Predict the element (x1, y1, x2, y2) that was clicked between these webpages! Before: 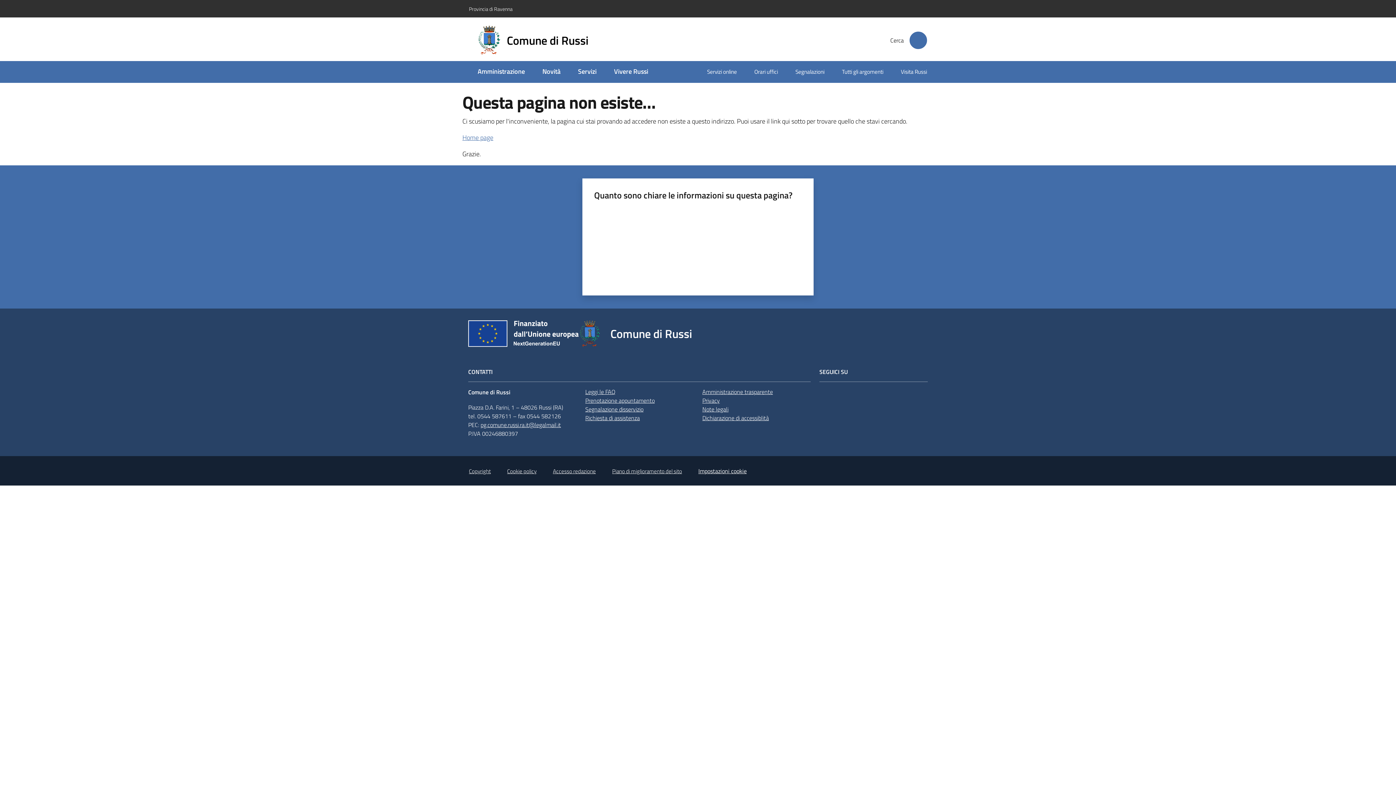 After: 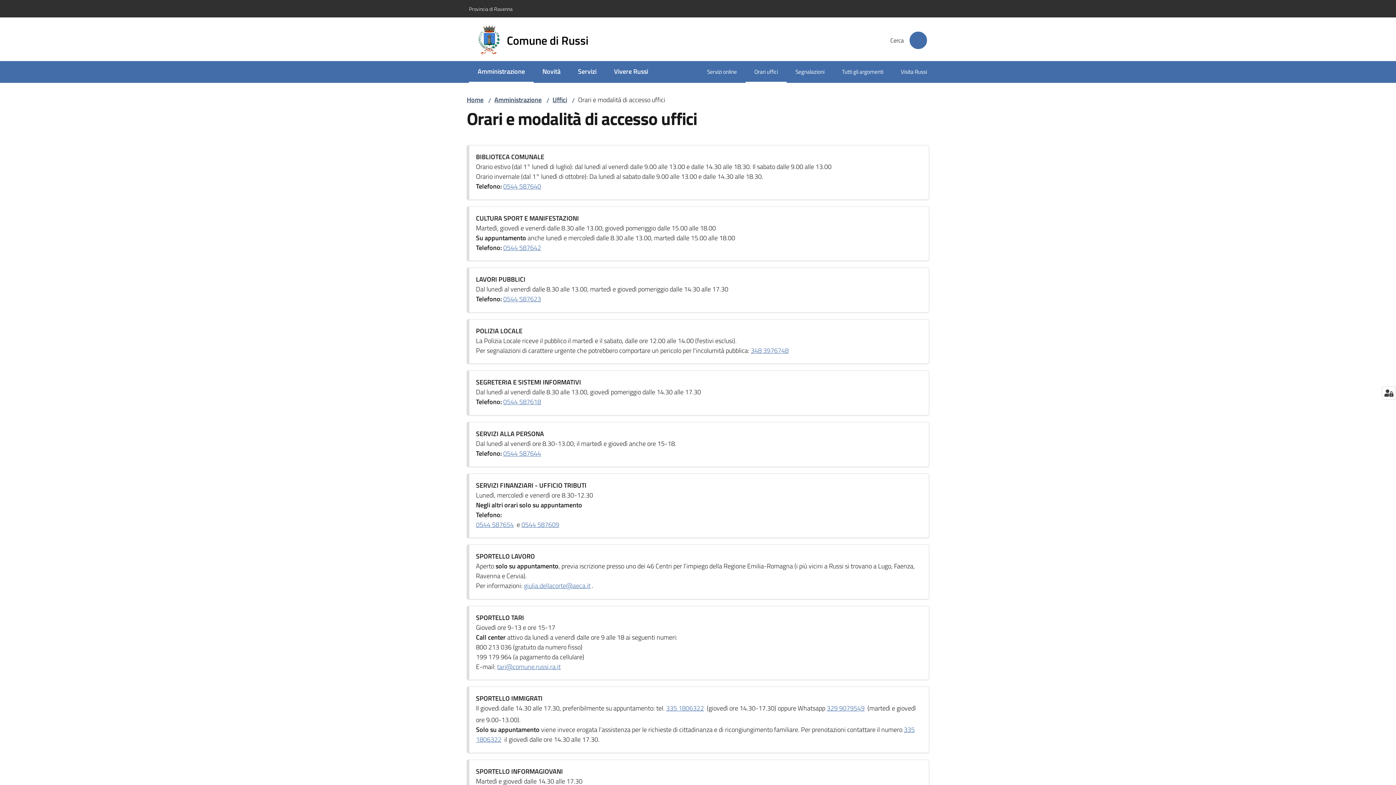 Action: bbox: (745, 62, 786, 82) label: Orari uffici